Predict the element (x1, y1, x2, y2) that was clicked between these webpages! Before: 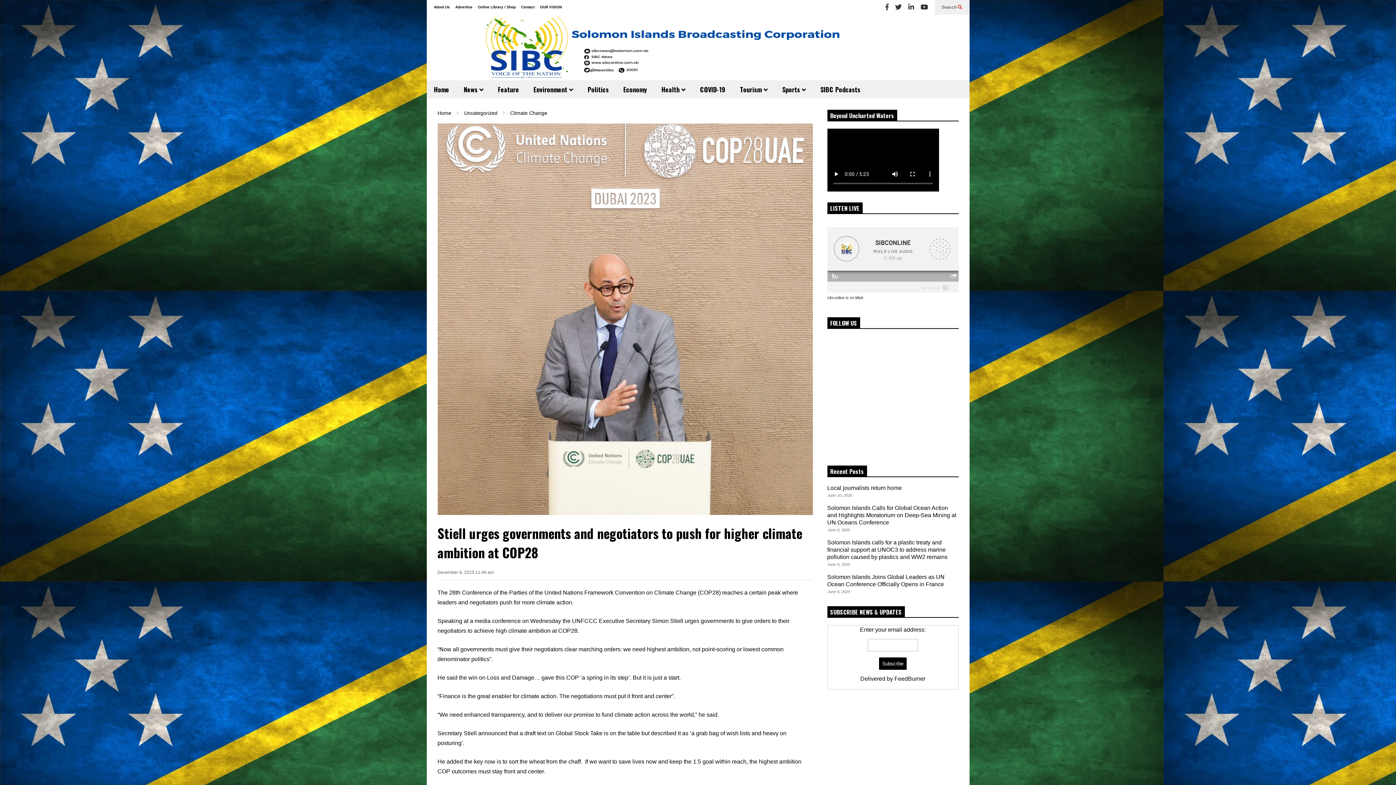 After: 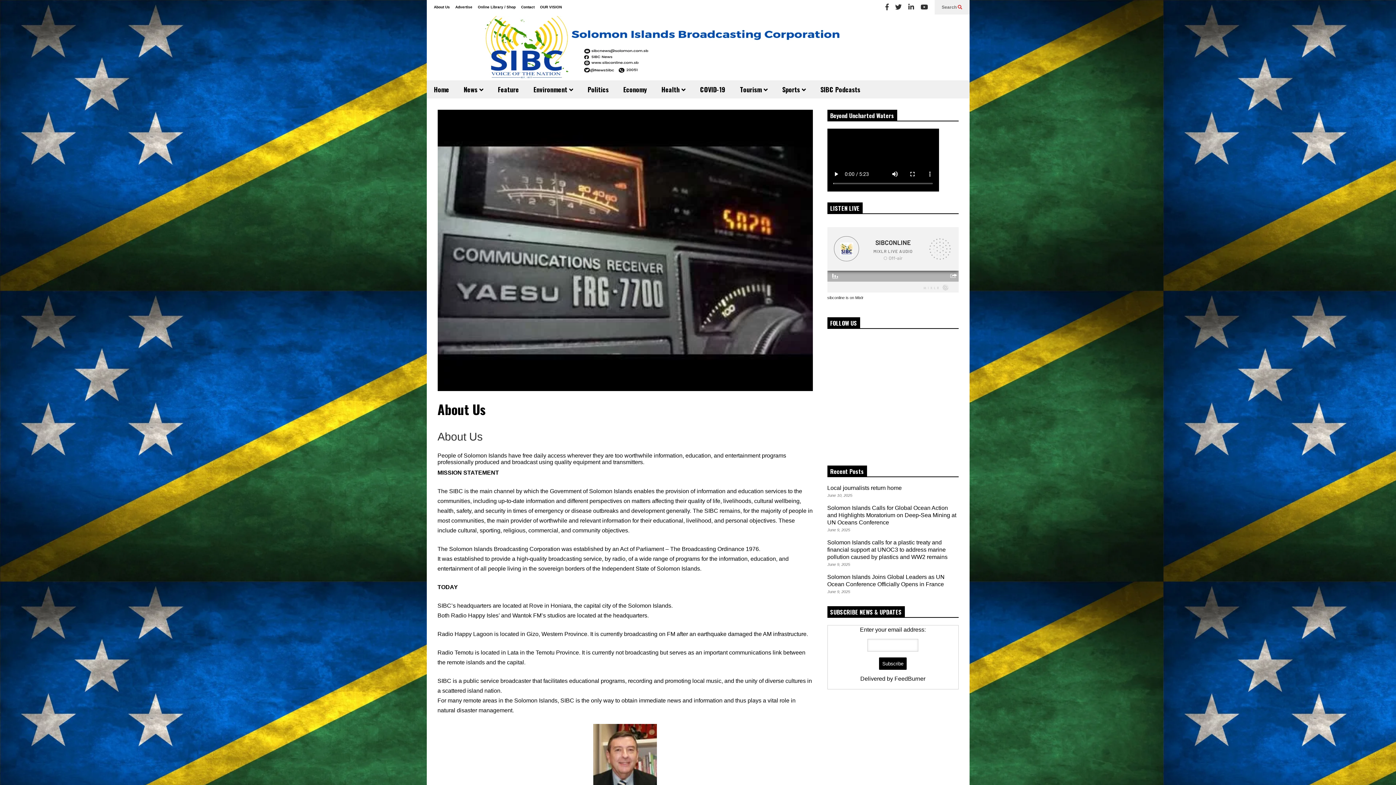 Action: label: About Us bbox: (434, 5, 450, 9)